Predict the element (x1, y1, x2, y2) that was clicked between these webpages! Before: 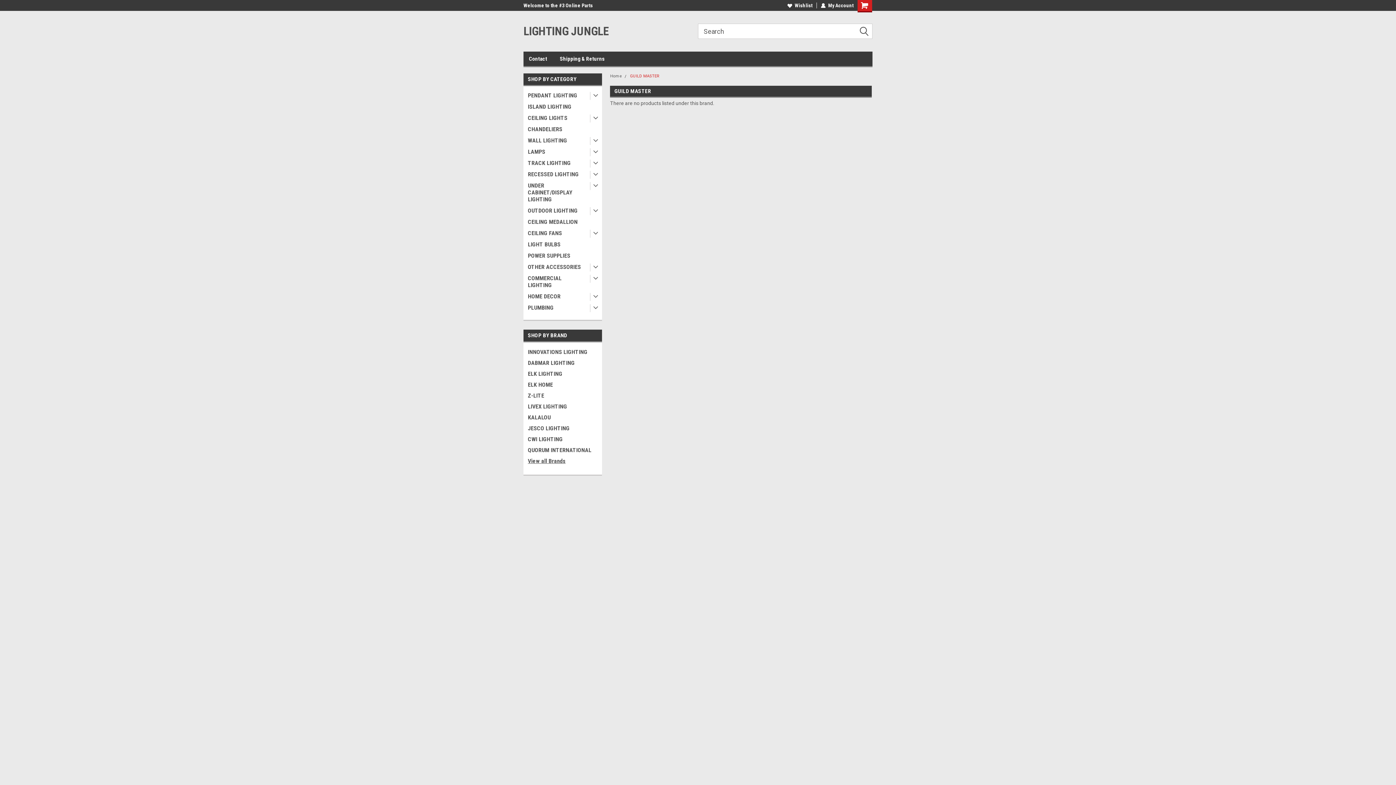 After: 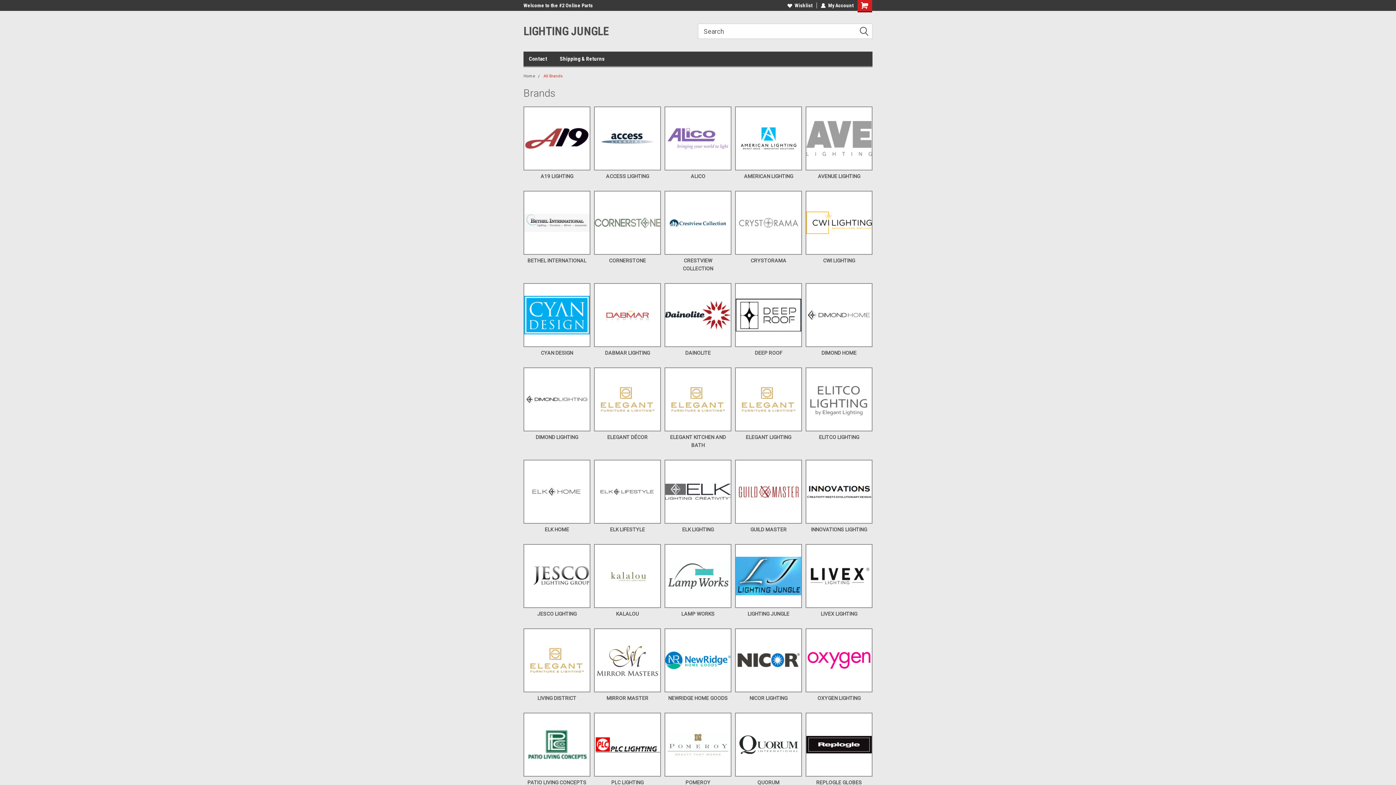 Action: bbox: (523, 456, 603, 466) label: View all Brands